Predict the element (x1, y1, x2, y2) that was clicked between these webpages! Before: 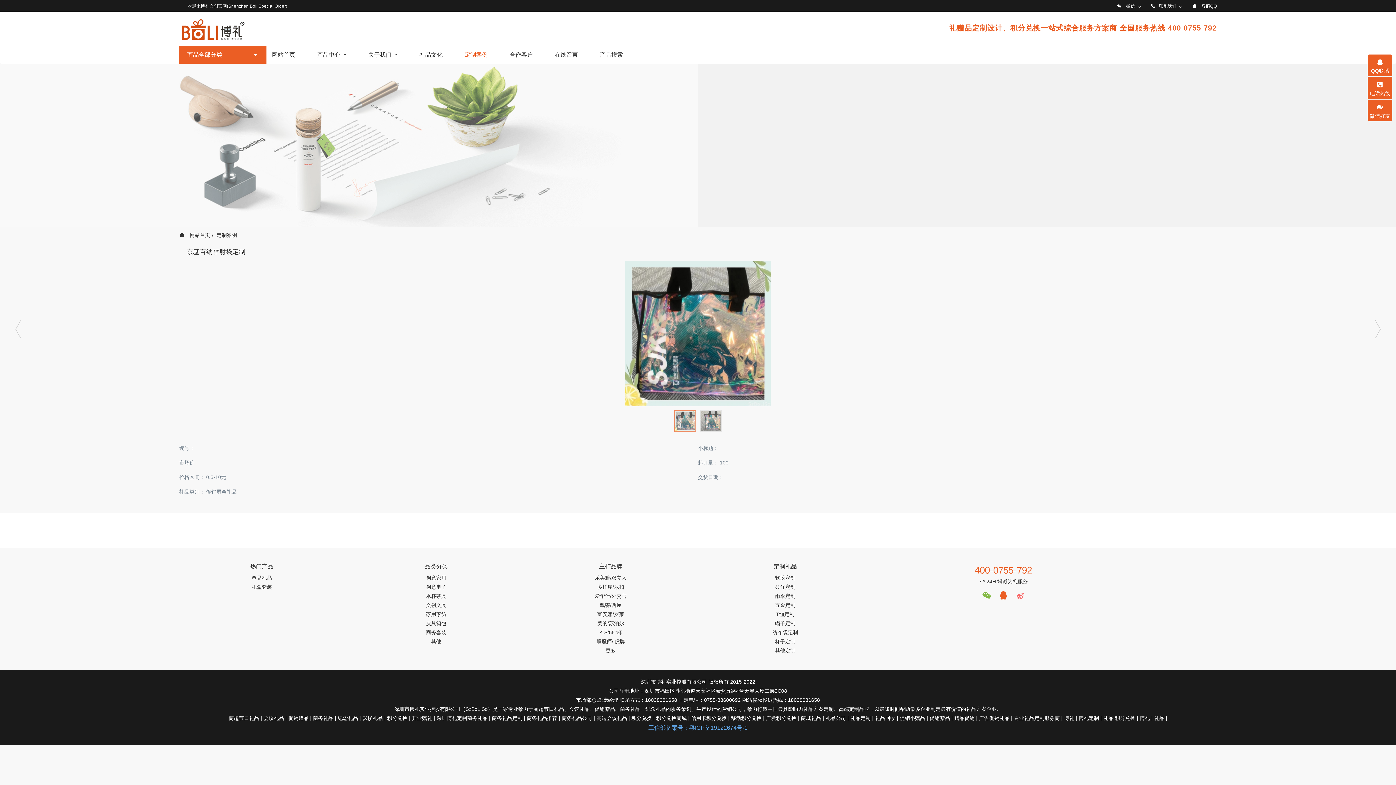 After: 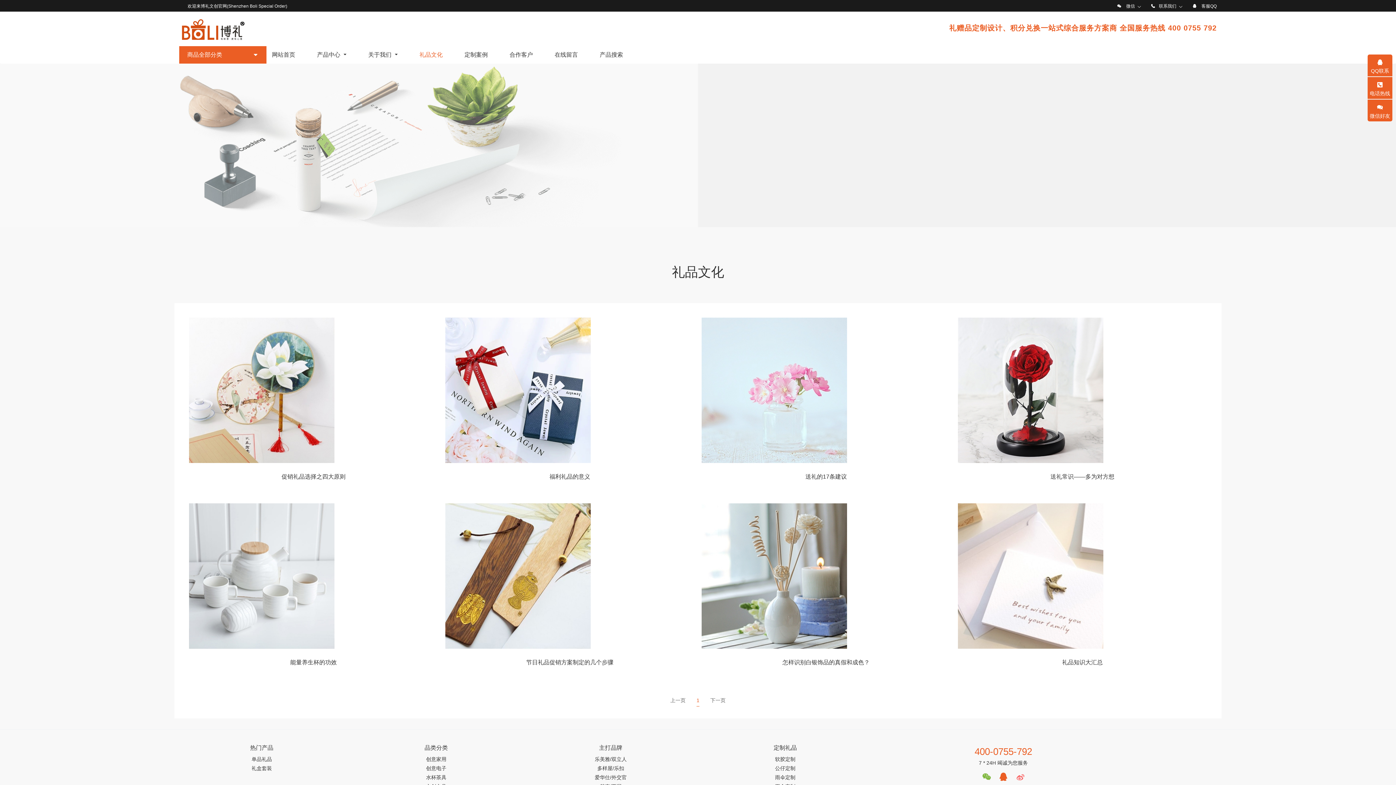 Action: label: 礼品文化 bbox: (414, 46, 448, 63)